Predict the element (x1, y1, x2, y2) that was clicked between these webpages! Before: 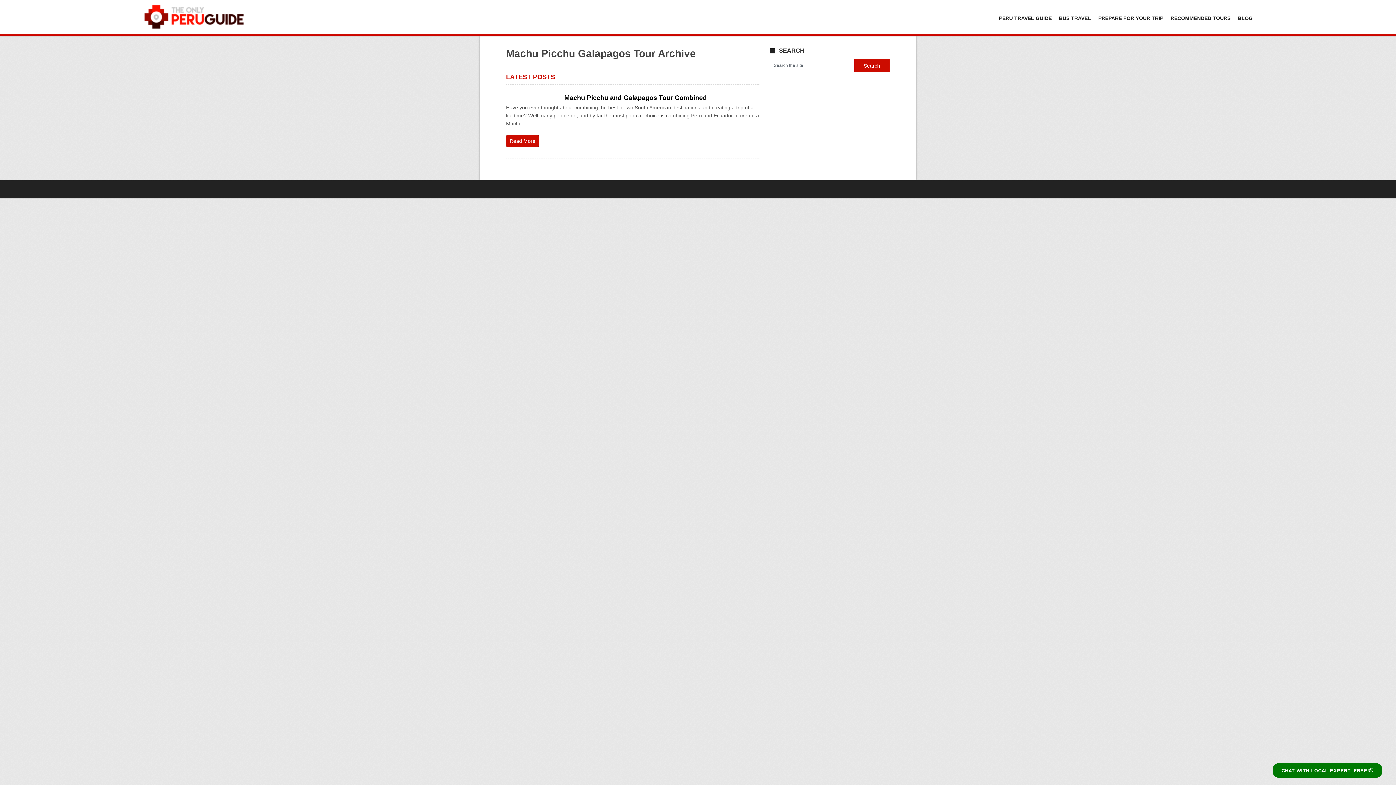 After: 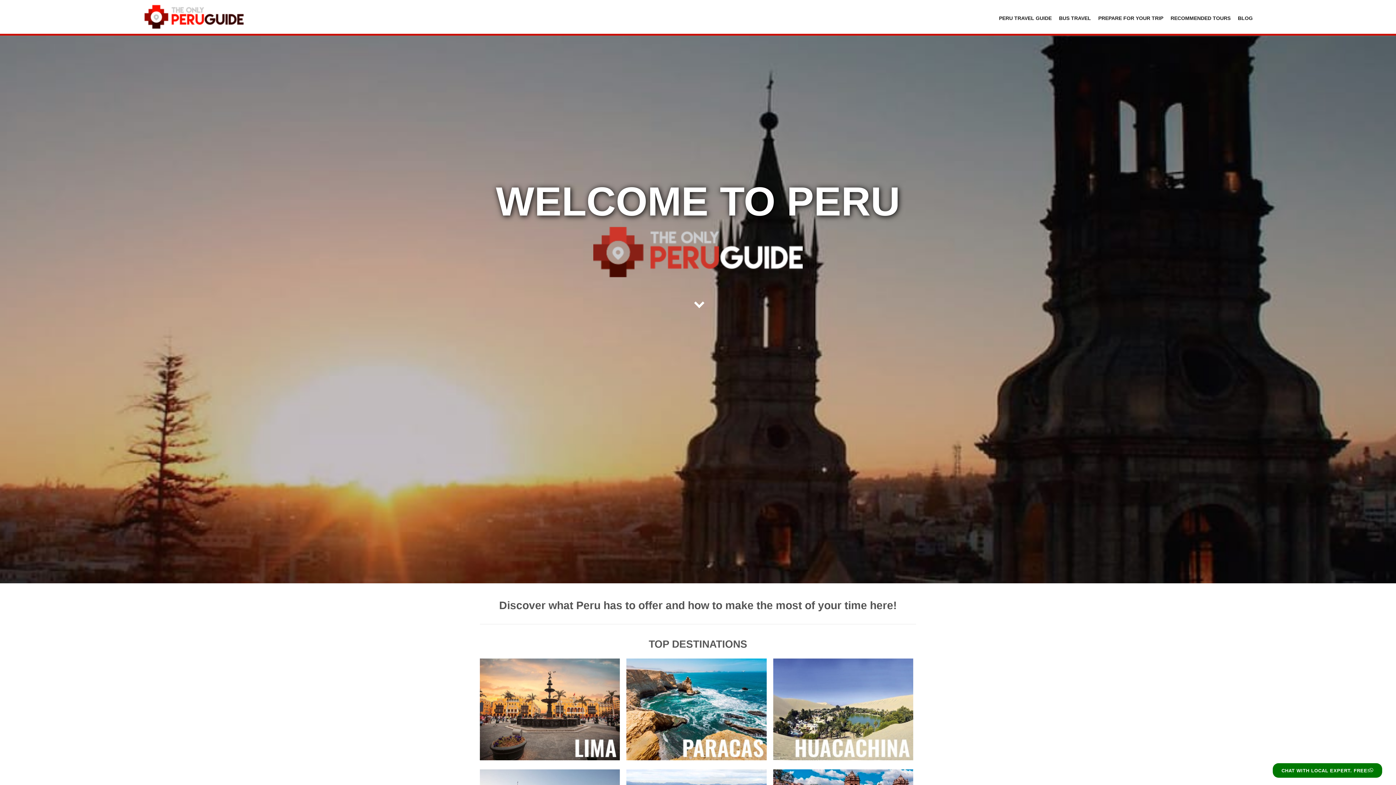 Action: bbox: (139, 18, 248, 34)